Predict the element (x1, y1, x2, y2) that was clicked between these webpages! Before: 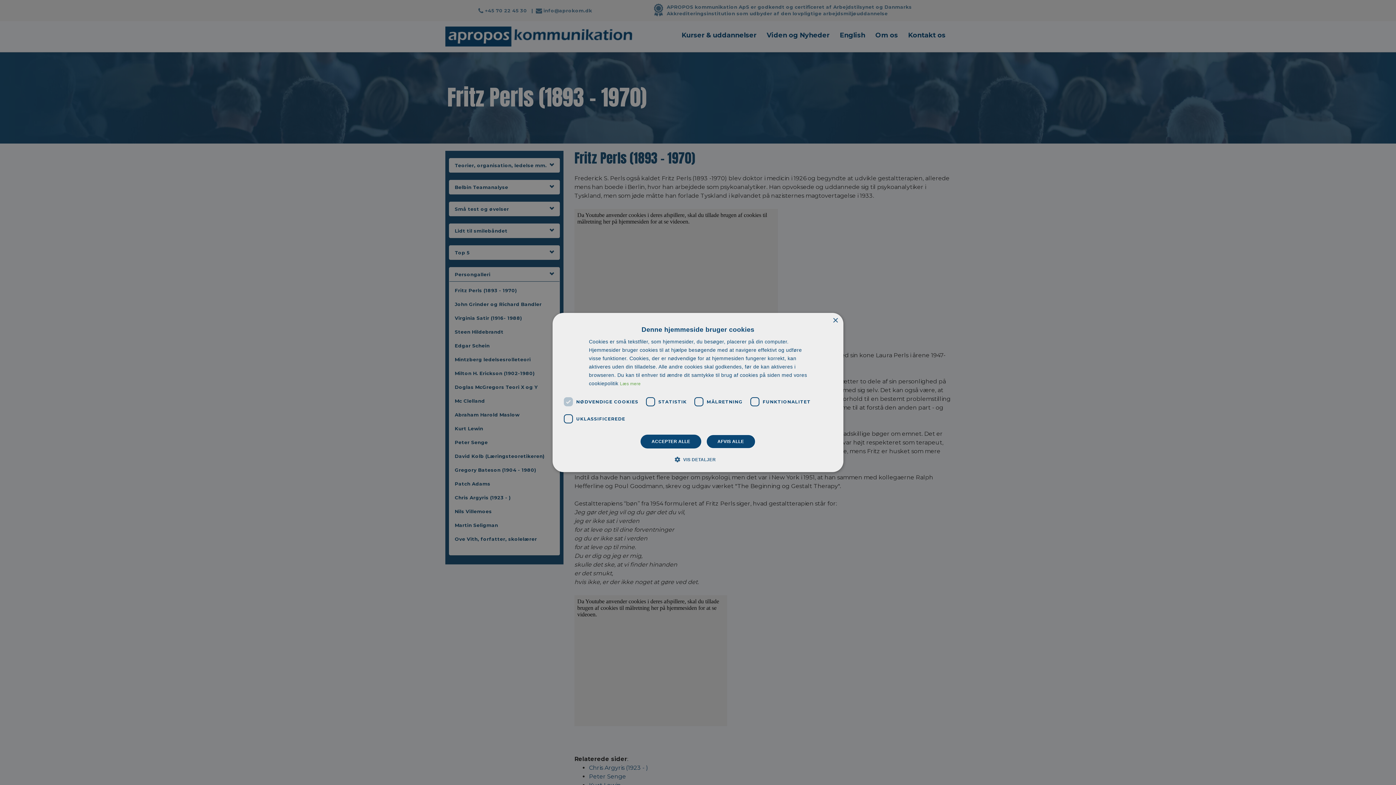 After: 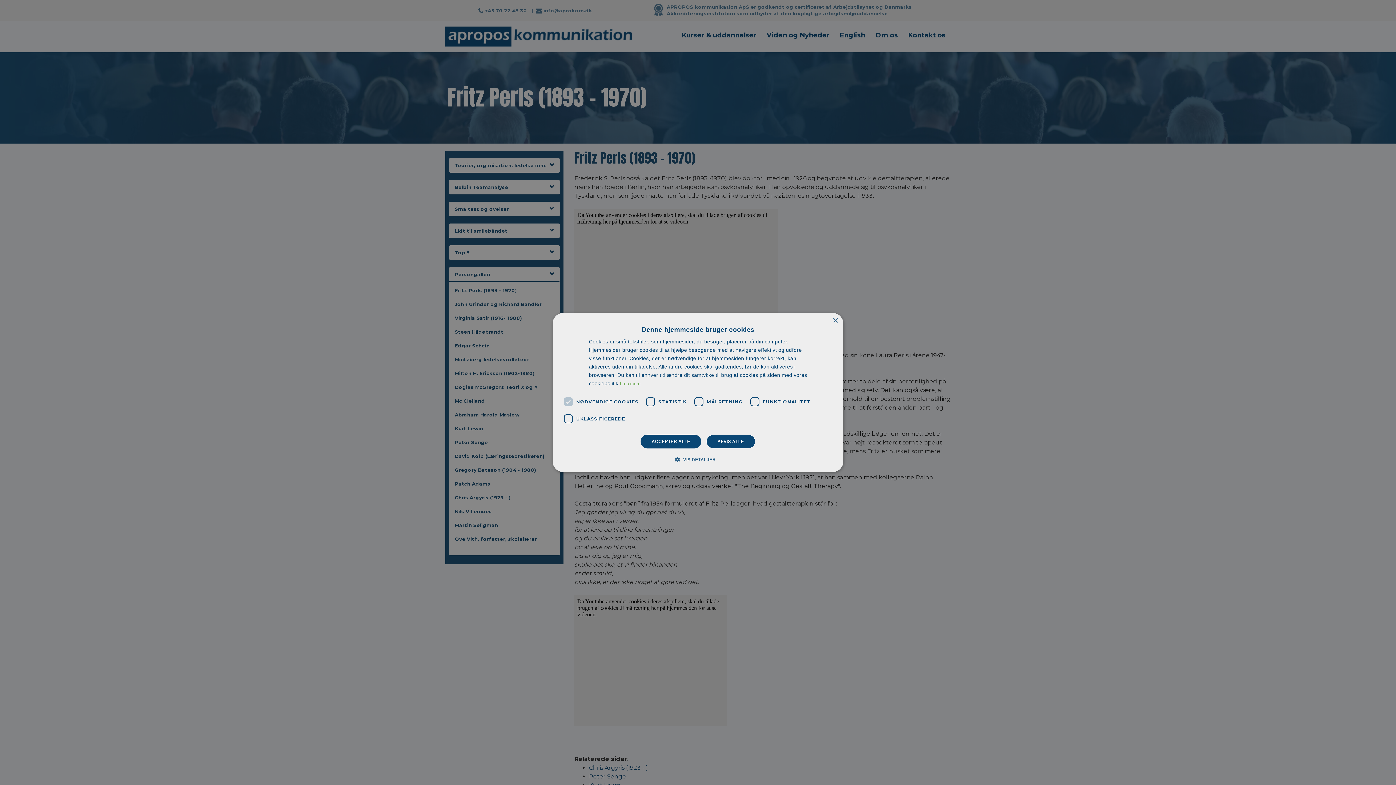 Action: bbox: (620, 381, 640, 386) label: Læs mere, opens a new window